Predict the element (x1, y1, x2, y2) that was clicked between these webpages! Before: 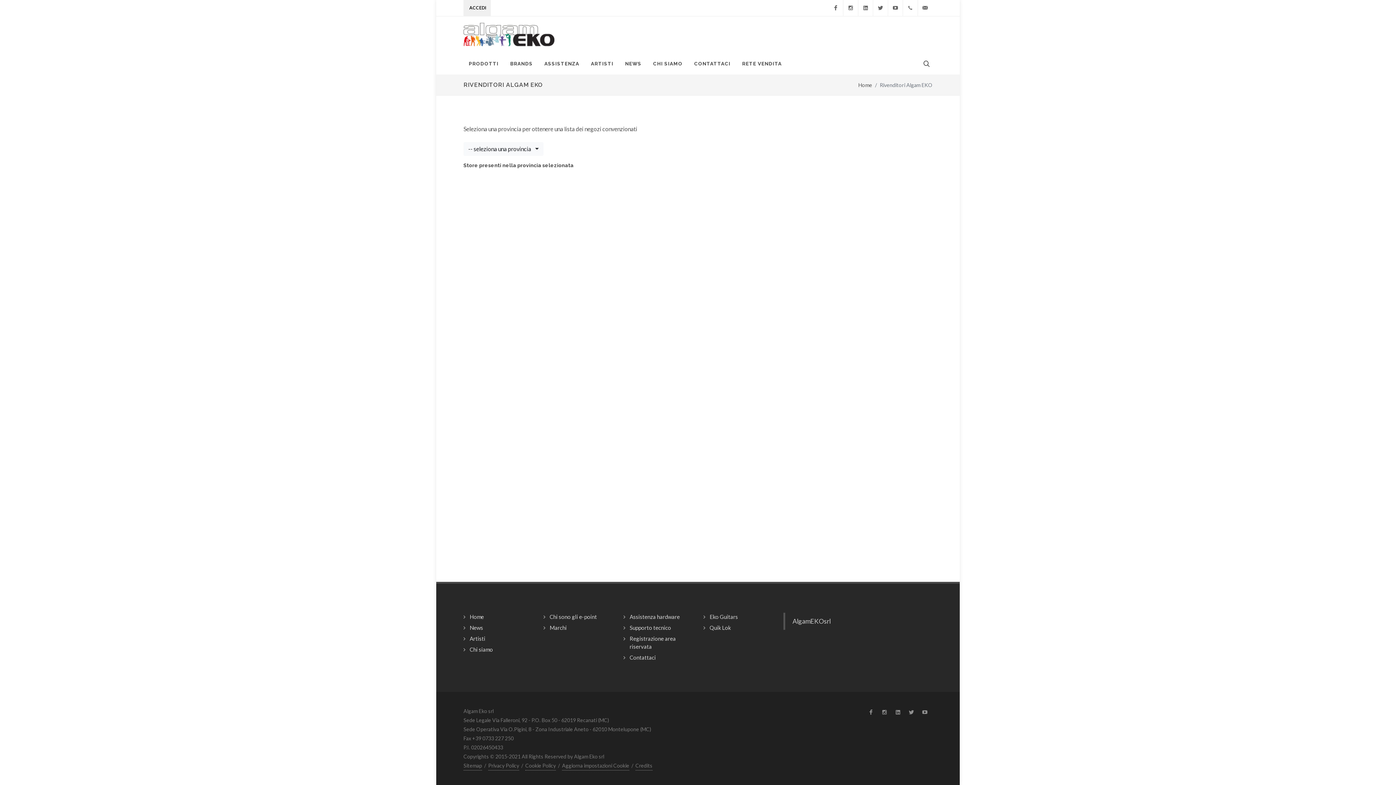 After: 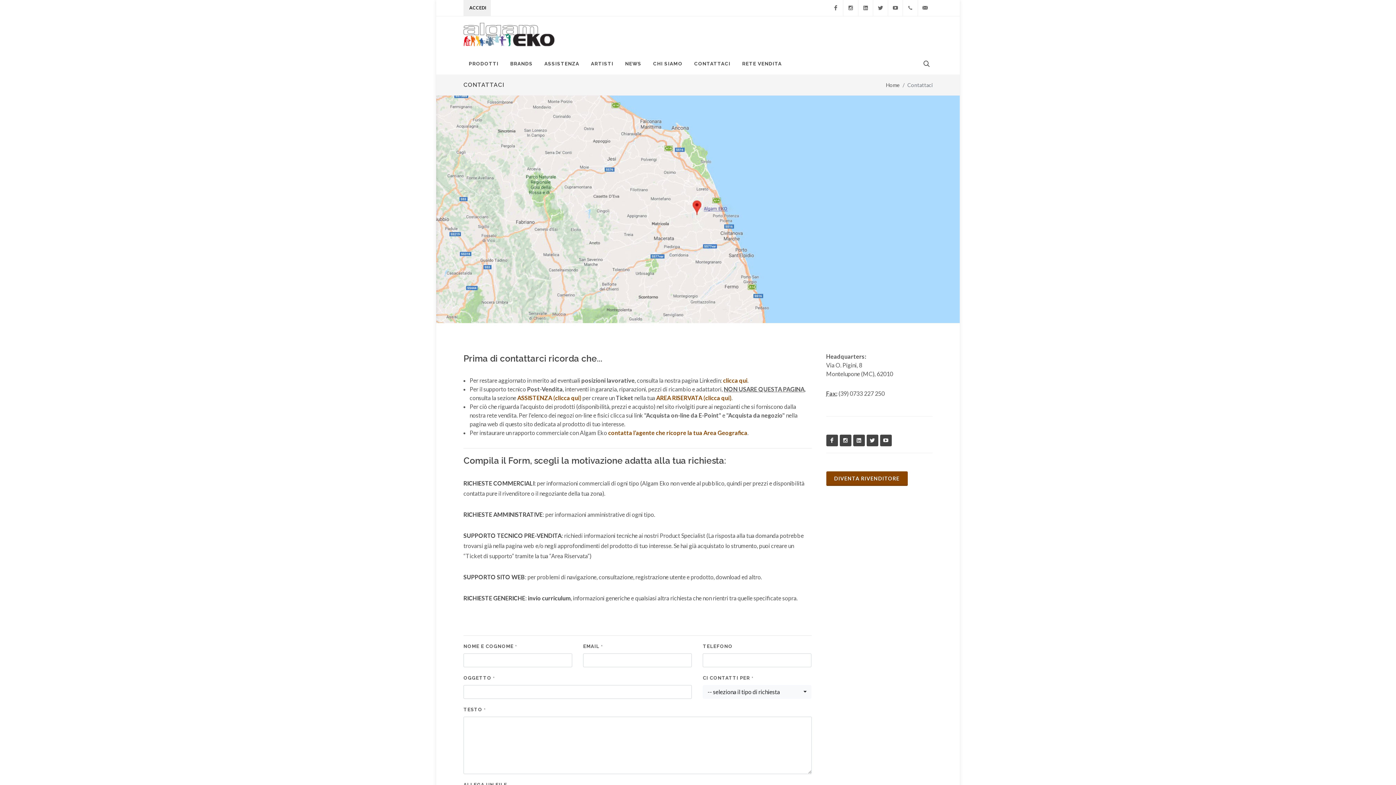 Action: bbox: (918, 0, 932, 16) label: Contattaci